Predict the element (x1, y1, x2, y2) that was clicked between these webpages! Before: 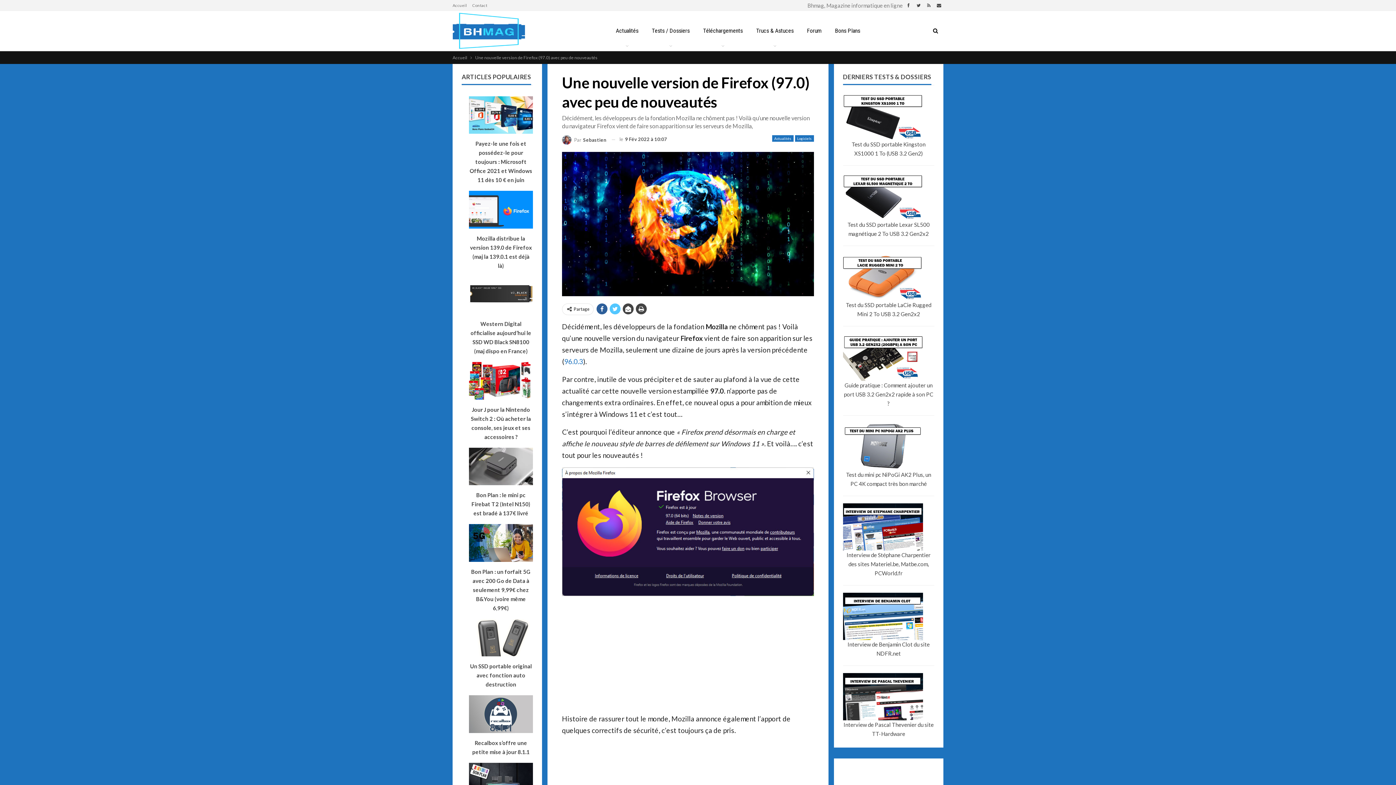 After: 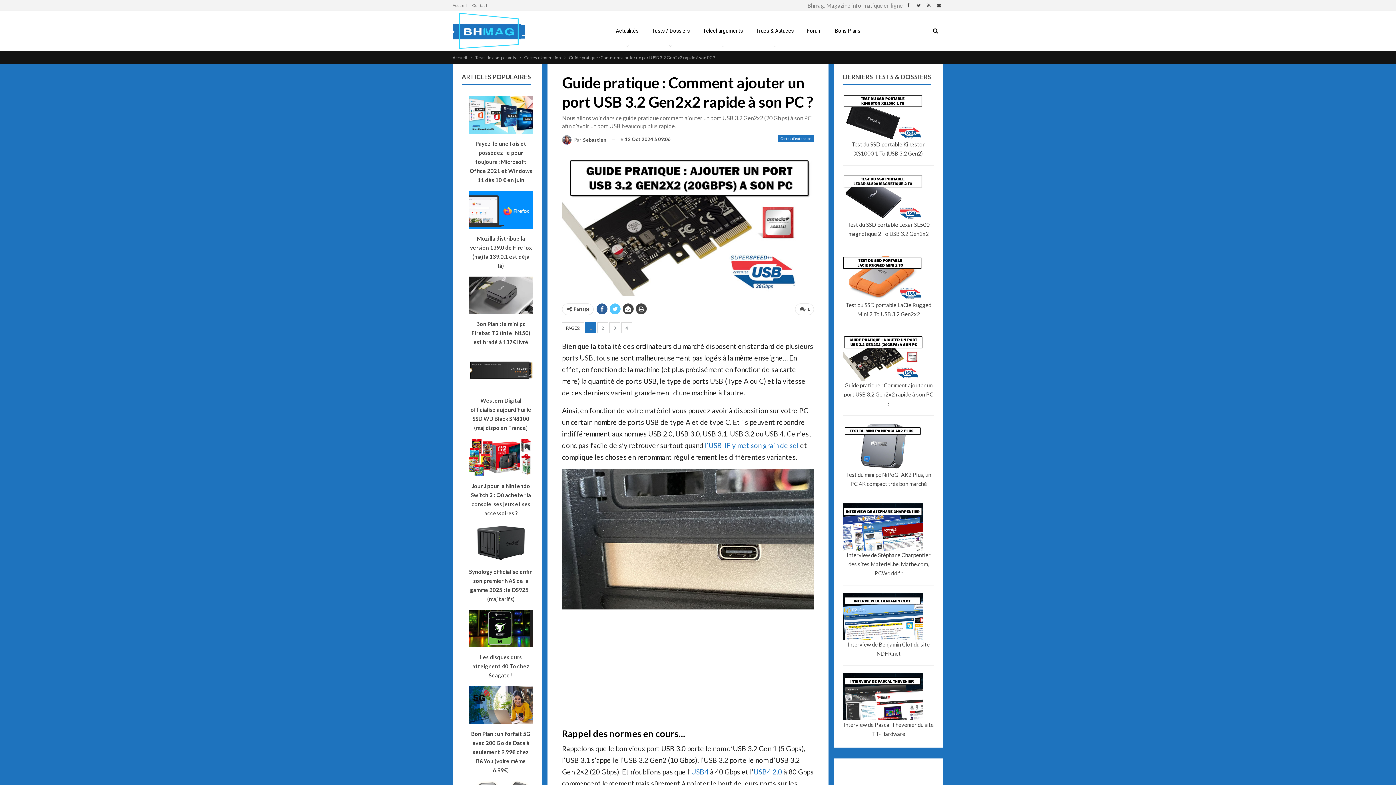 Action: bbox: (843, 381, 934, 408) label: Guide pratique : Comment ajouter un port USB 3.2 Gen2x2 rapide à son PC ?